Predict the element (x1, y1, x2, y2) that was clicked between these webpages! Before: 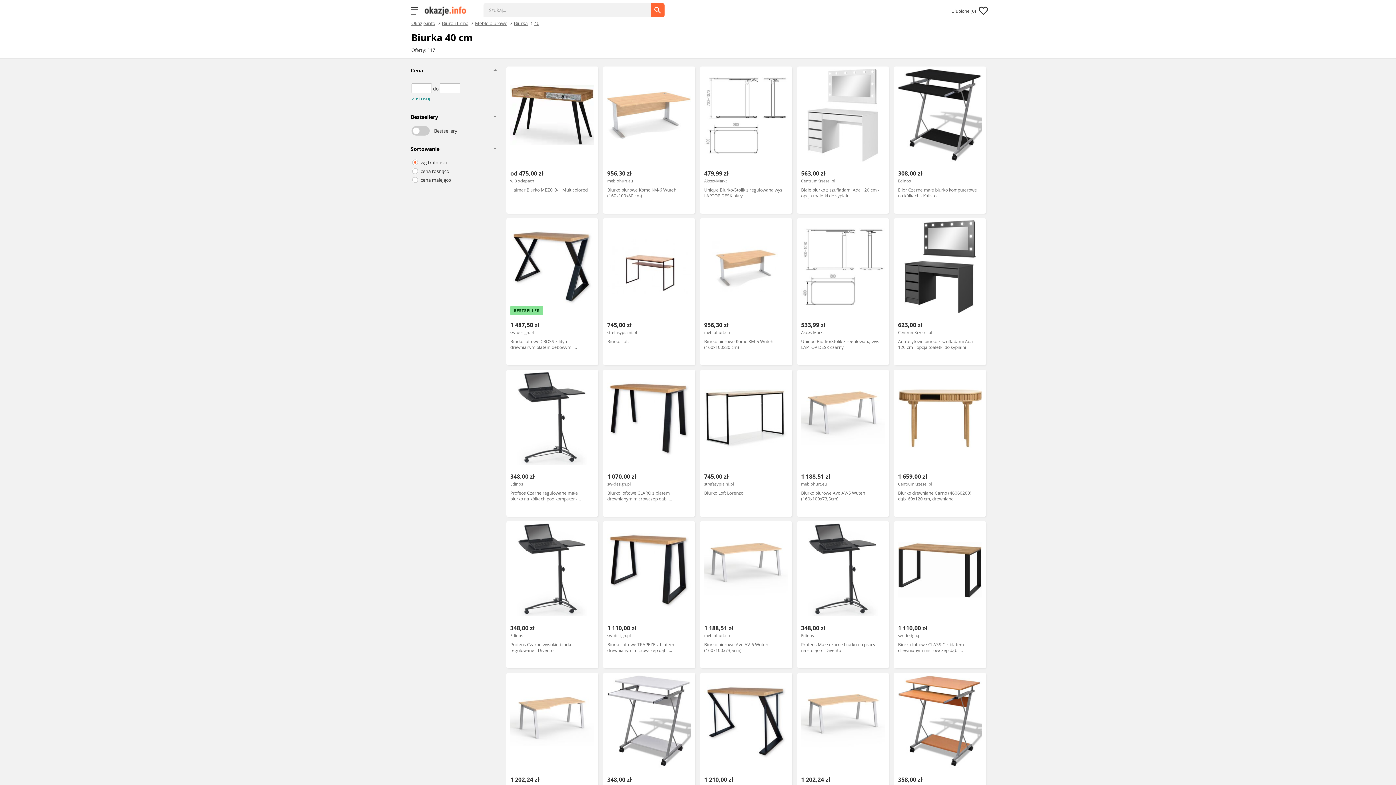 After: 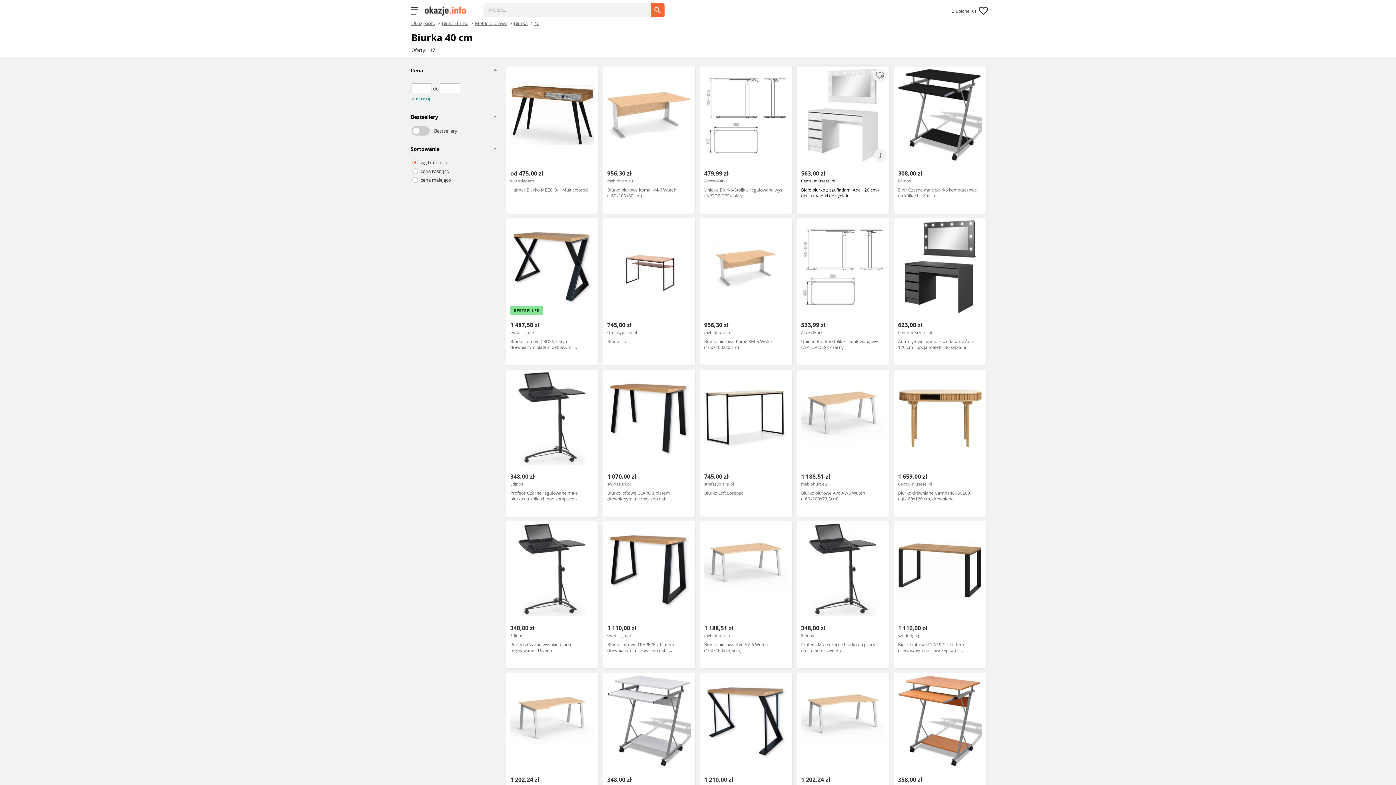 Action: bbox: (797, 66, 889, 213) label: 563,00 zł
CentrumKrzesel.pl
Białe biurko z szufladami Ada 120 cm - opcja toaletki do sypialni